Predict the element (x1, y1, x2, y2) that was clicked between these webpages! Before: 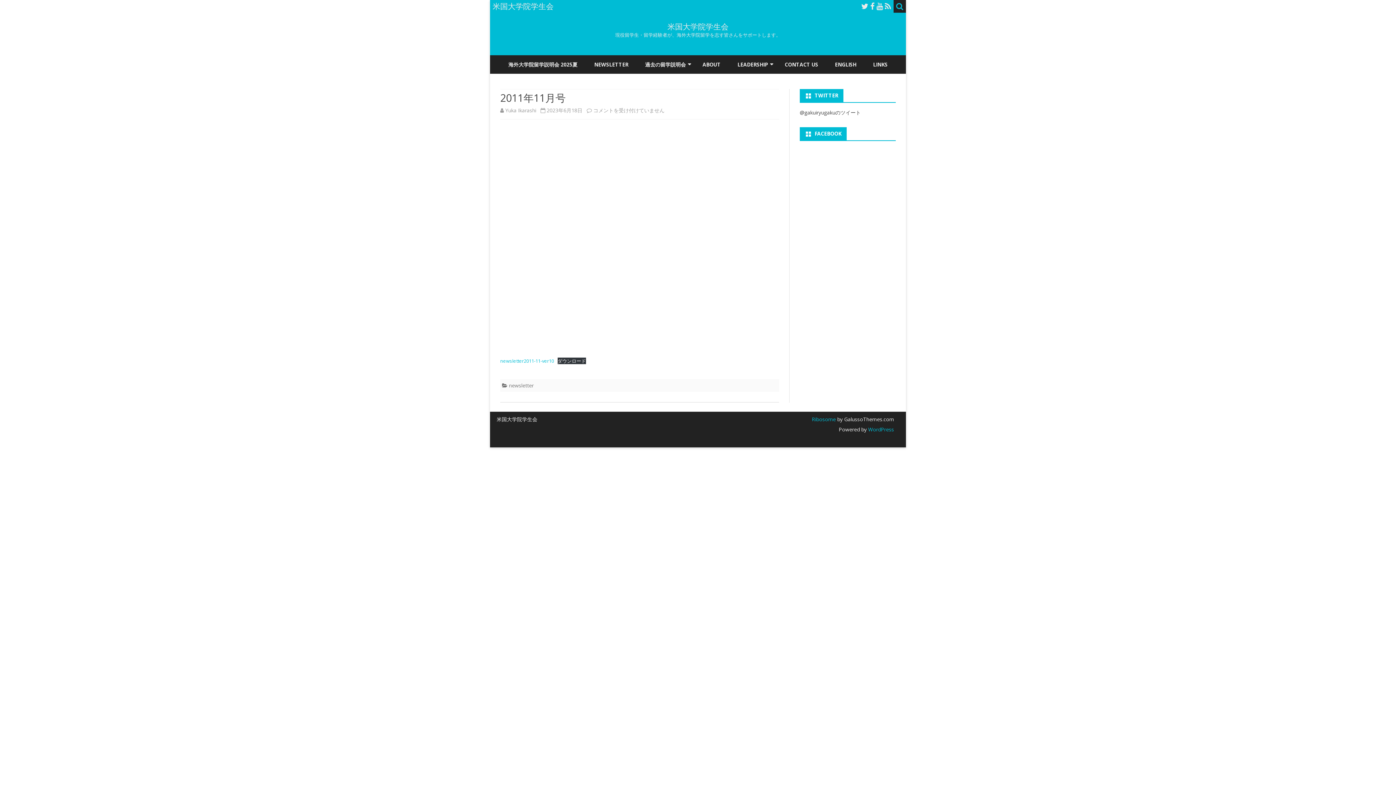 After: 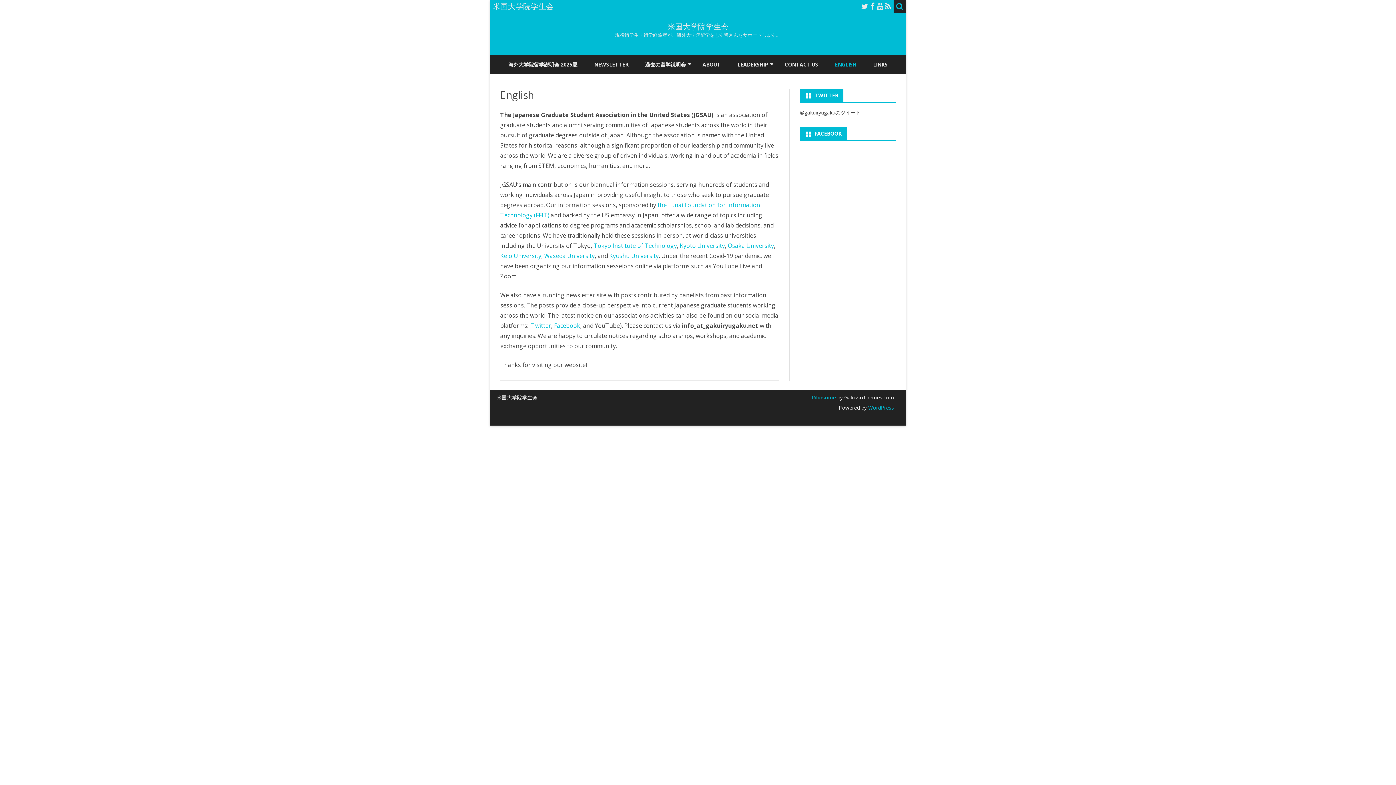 Action: label: ENGLISH bbox: (835, 55, 856, 73)